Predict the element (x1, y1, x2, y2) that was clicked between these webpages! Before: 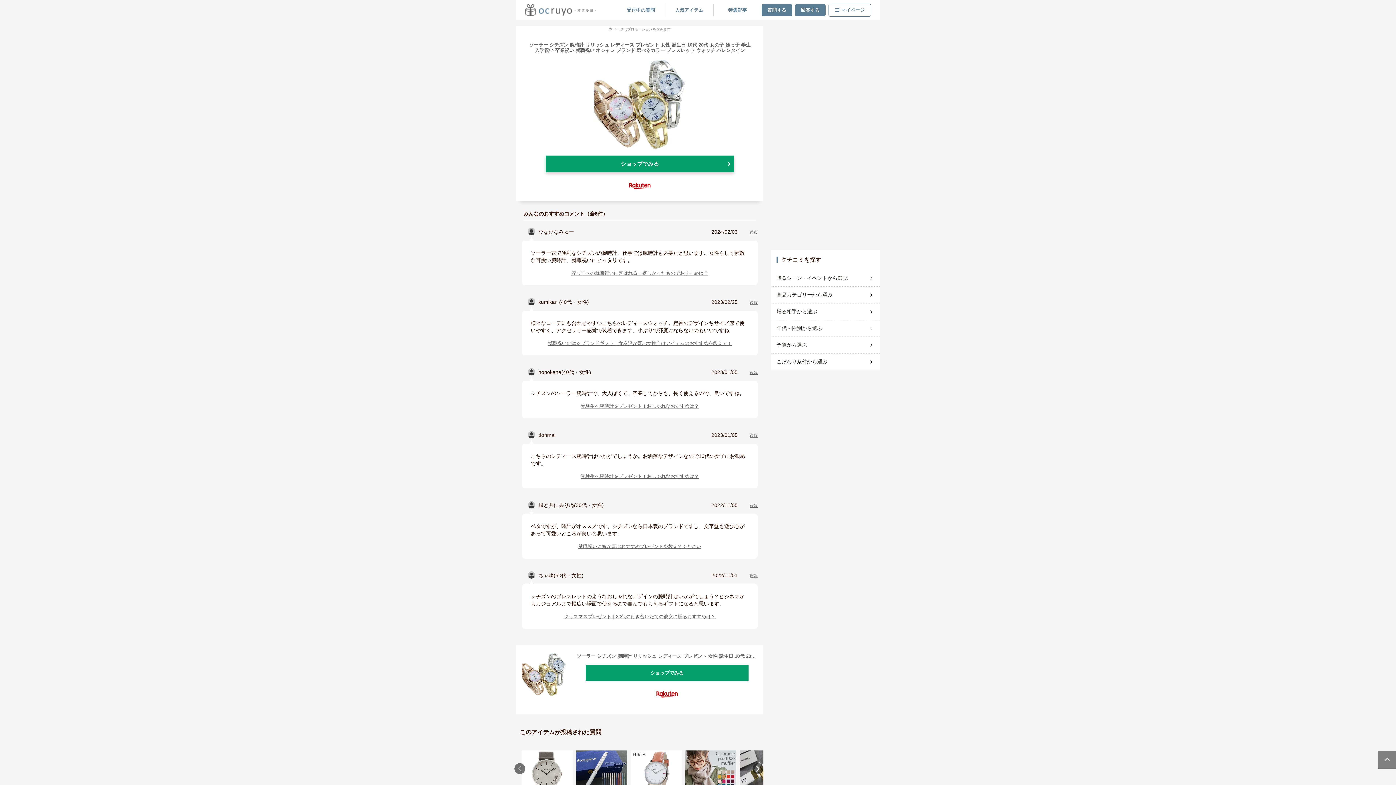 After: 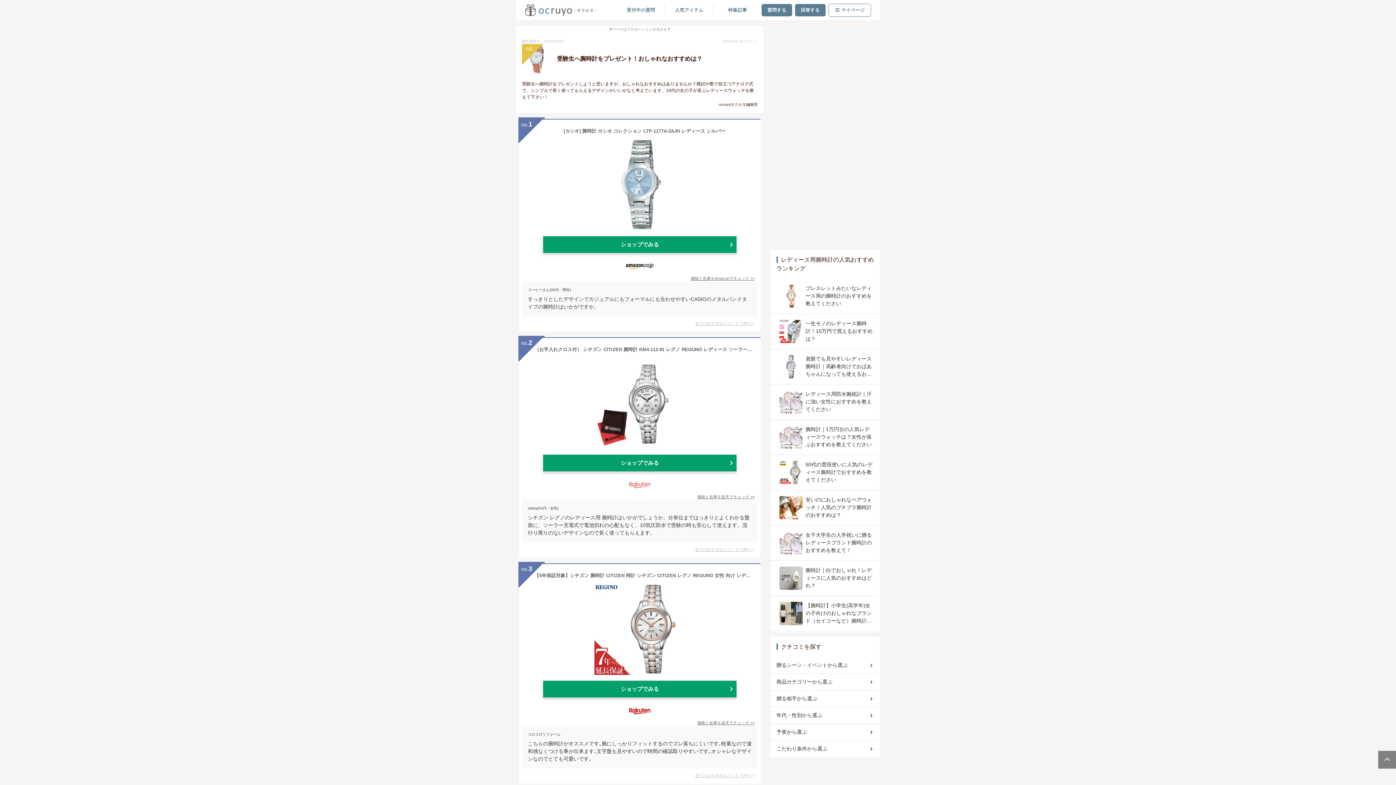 Action: bbox: (530, 473, 749, 480) label: 受験生へ腕時計をプレゼント！おしゃれなおすすめは？